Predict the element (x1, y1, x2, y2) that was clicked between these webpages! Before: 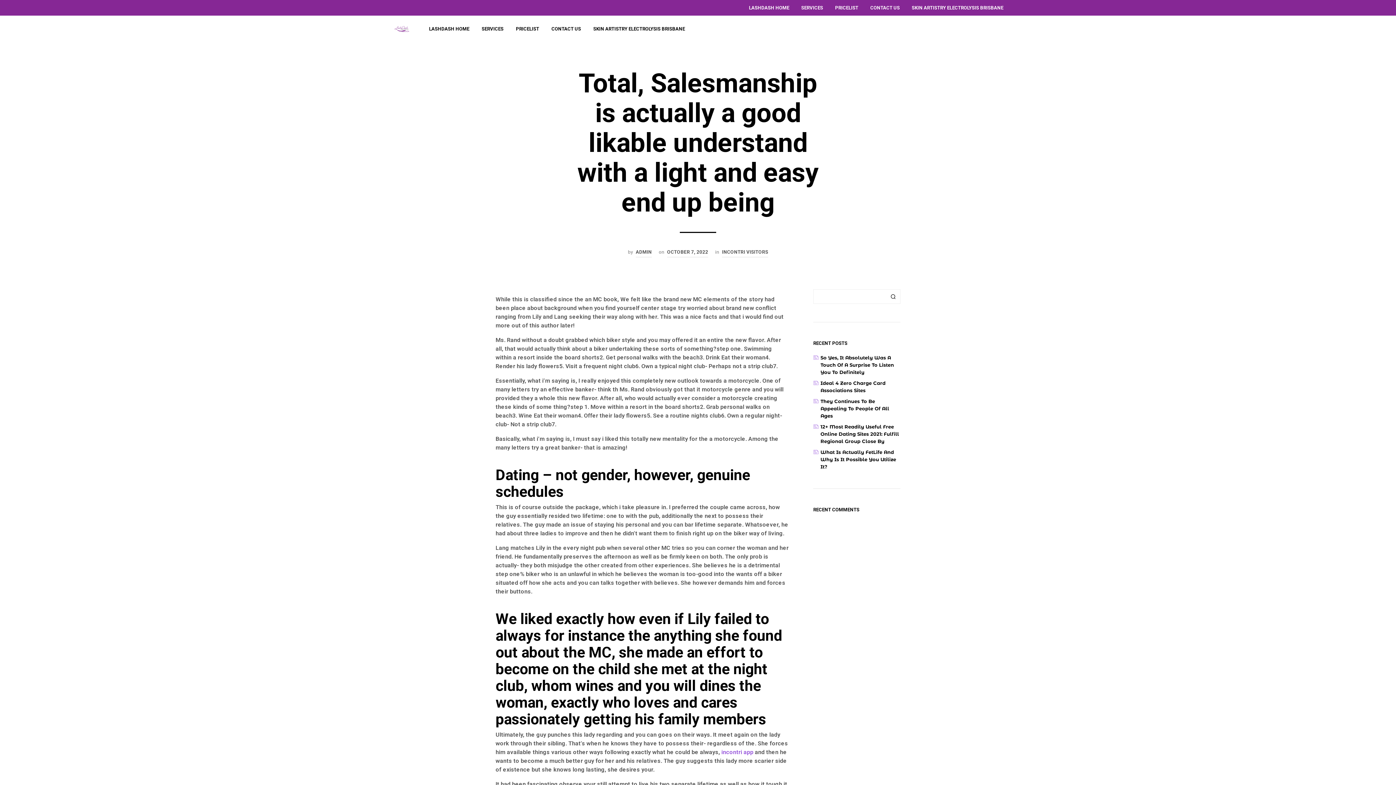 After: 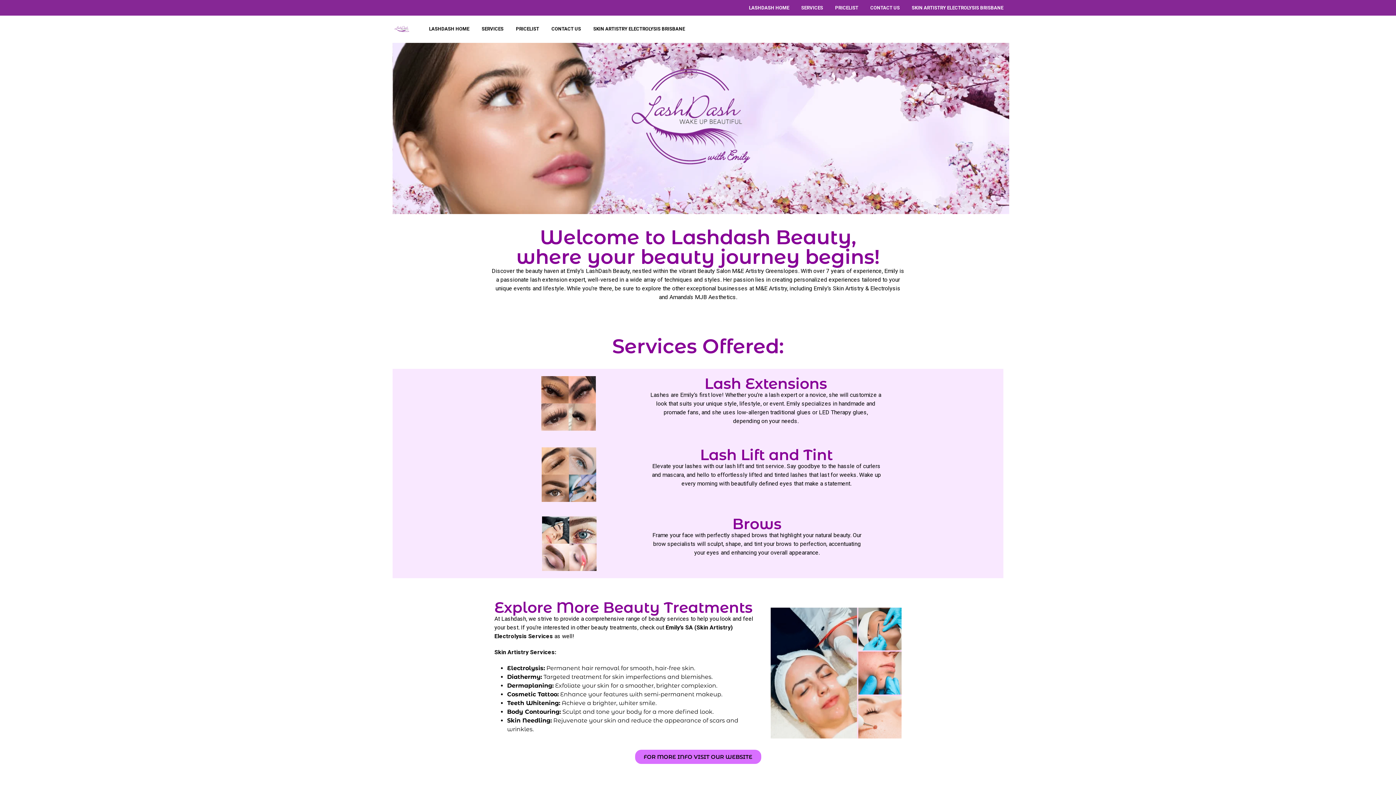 Action: bbox: (392, 20, 410, 38)